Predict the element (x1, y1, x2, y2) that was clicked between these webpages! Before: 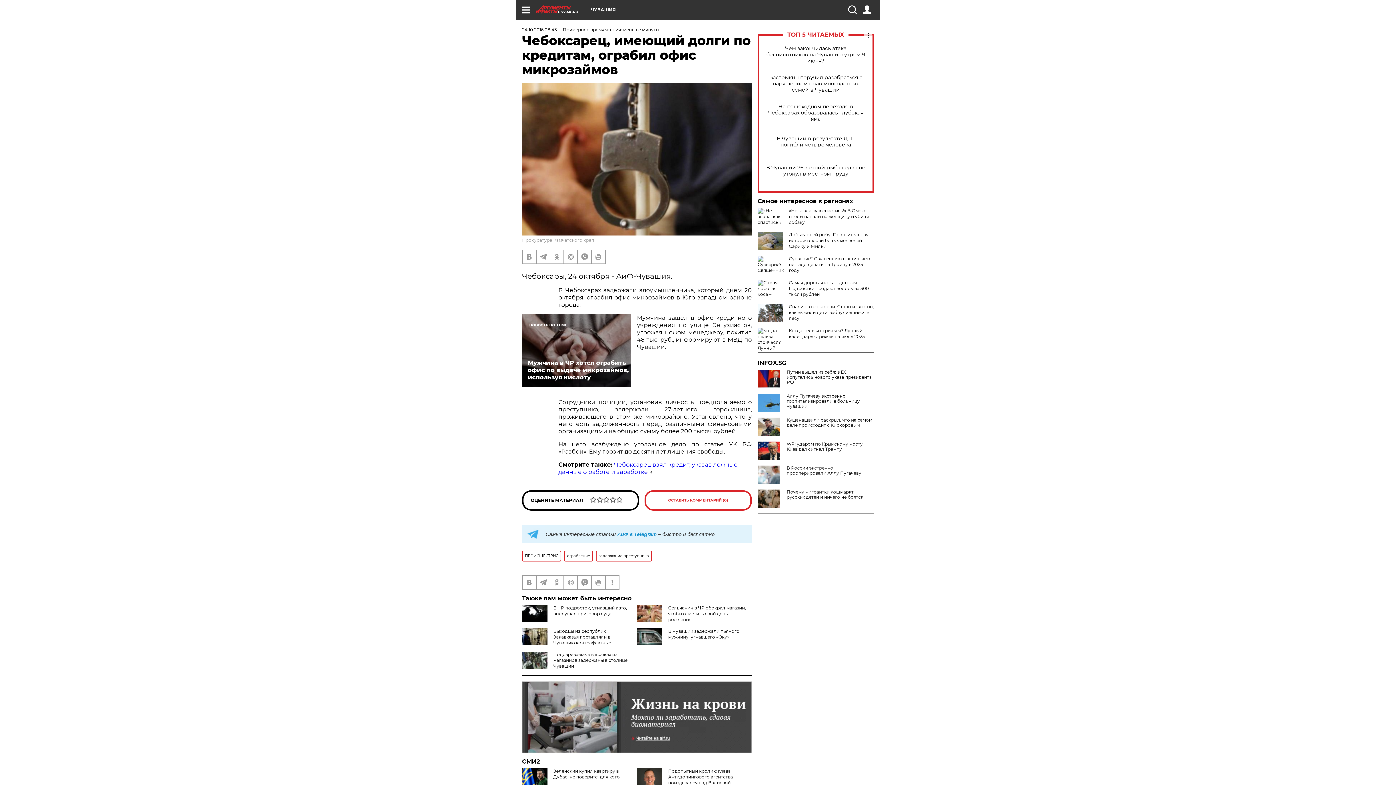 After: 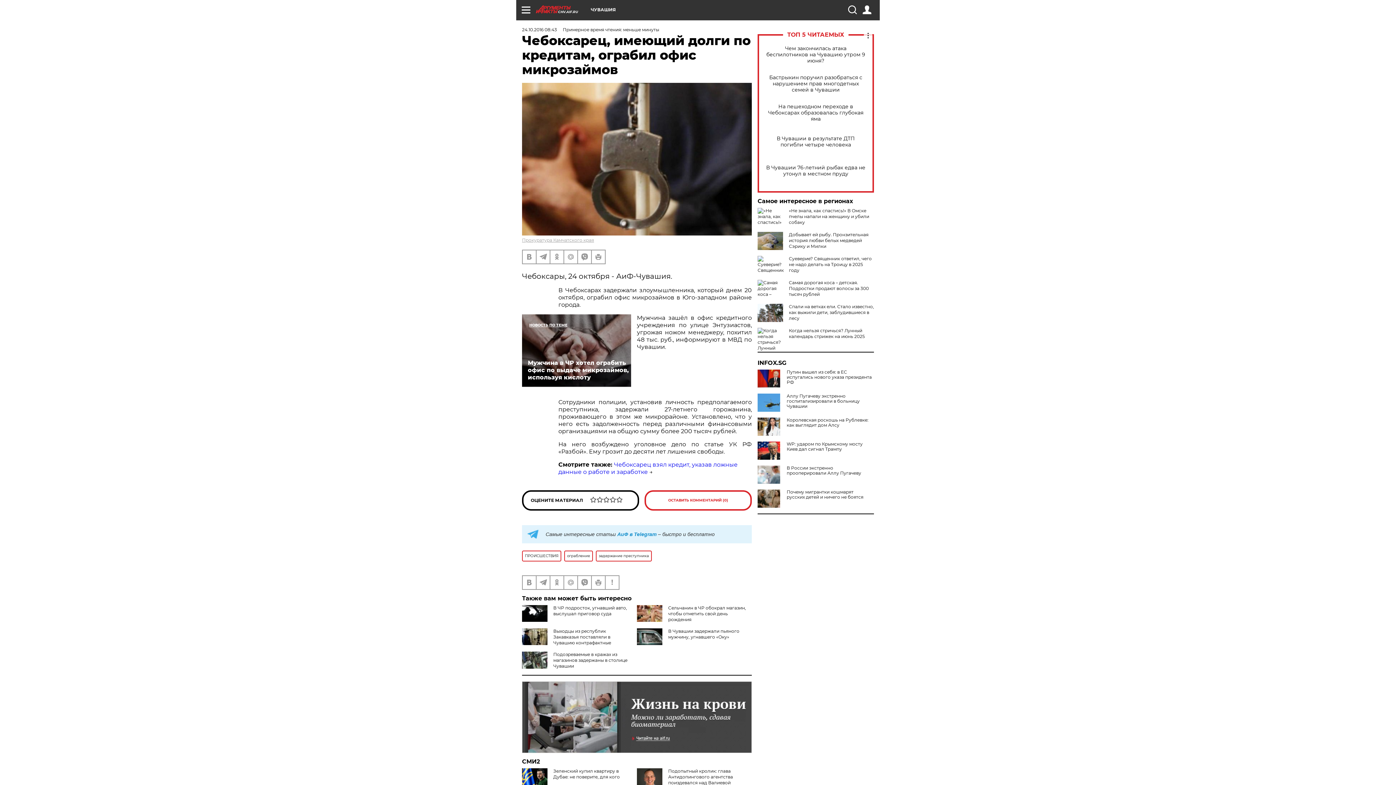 Action: bbox: (757, 417, 783, 436)